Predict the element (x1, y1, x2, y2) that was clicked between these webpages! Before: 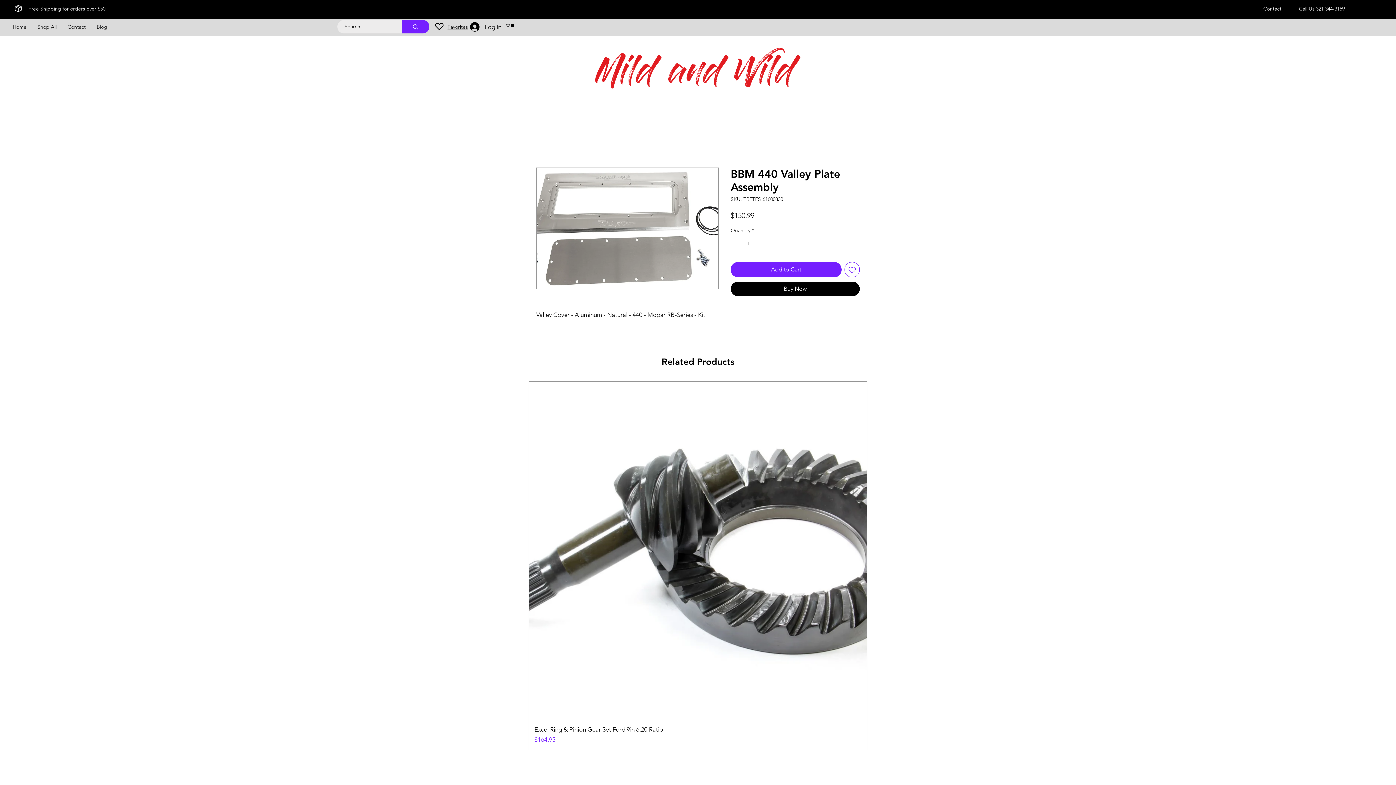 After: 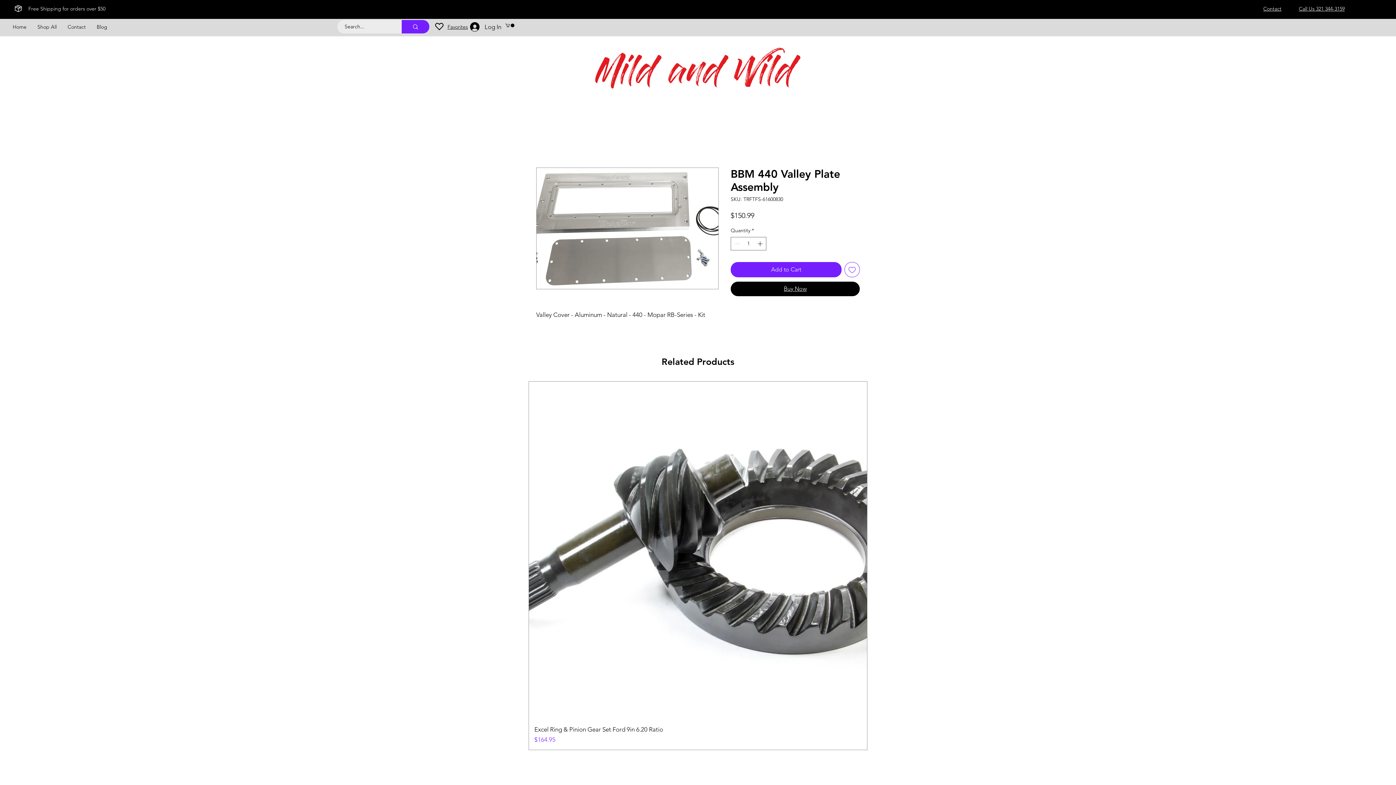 Action: label: Buy Now bbox: (730, 281, 860, 296)